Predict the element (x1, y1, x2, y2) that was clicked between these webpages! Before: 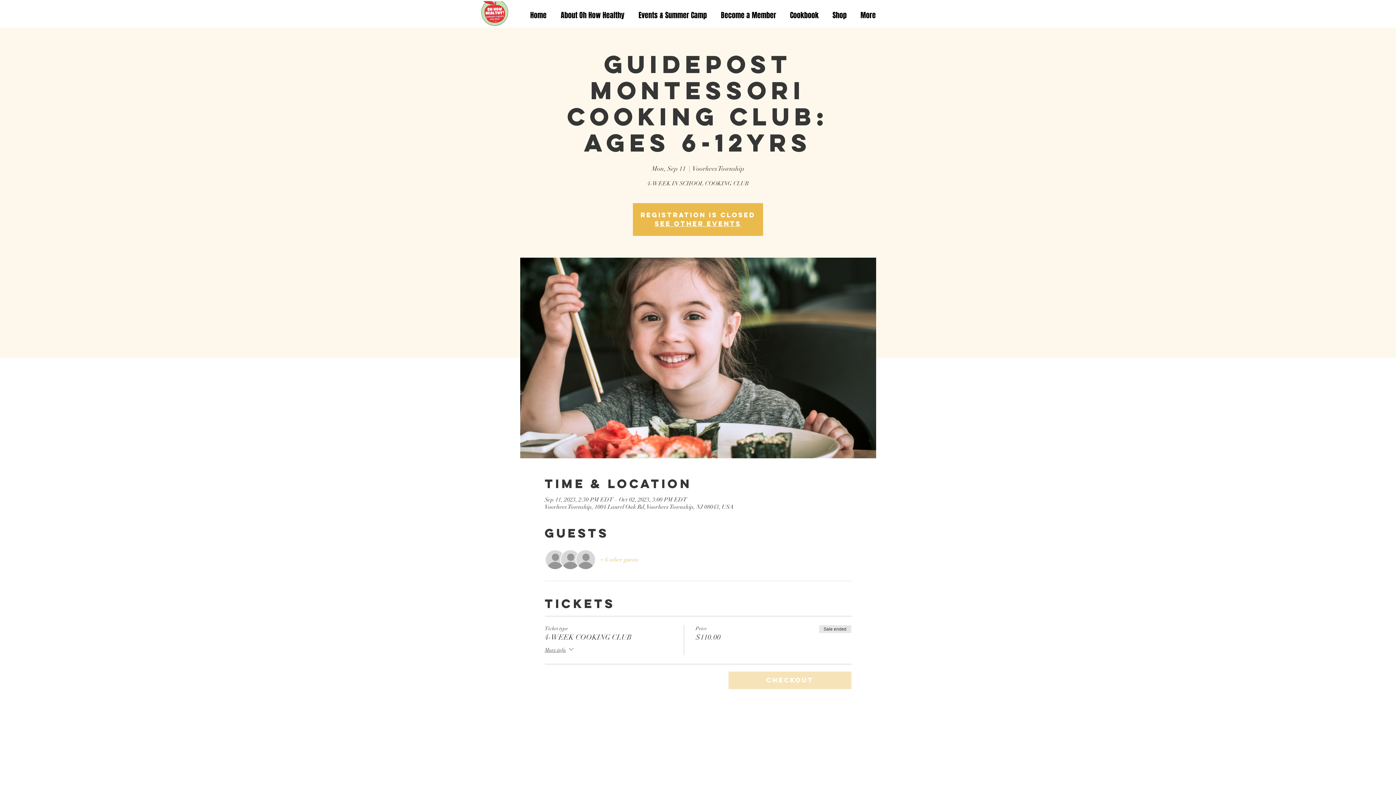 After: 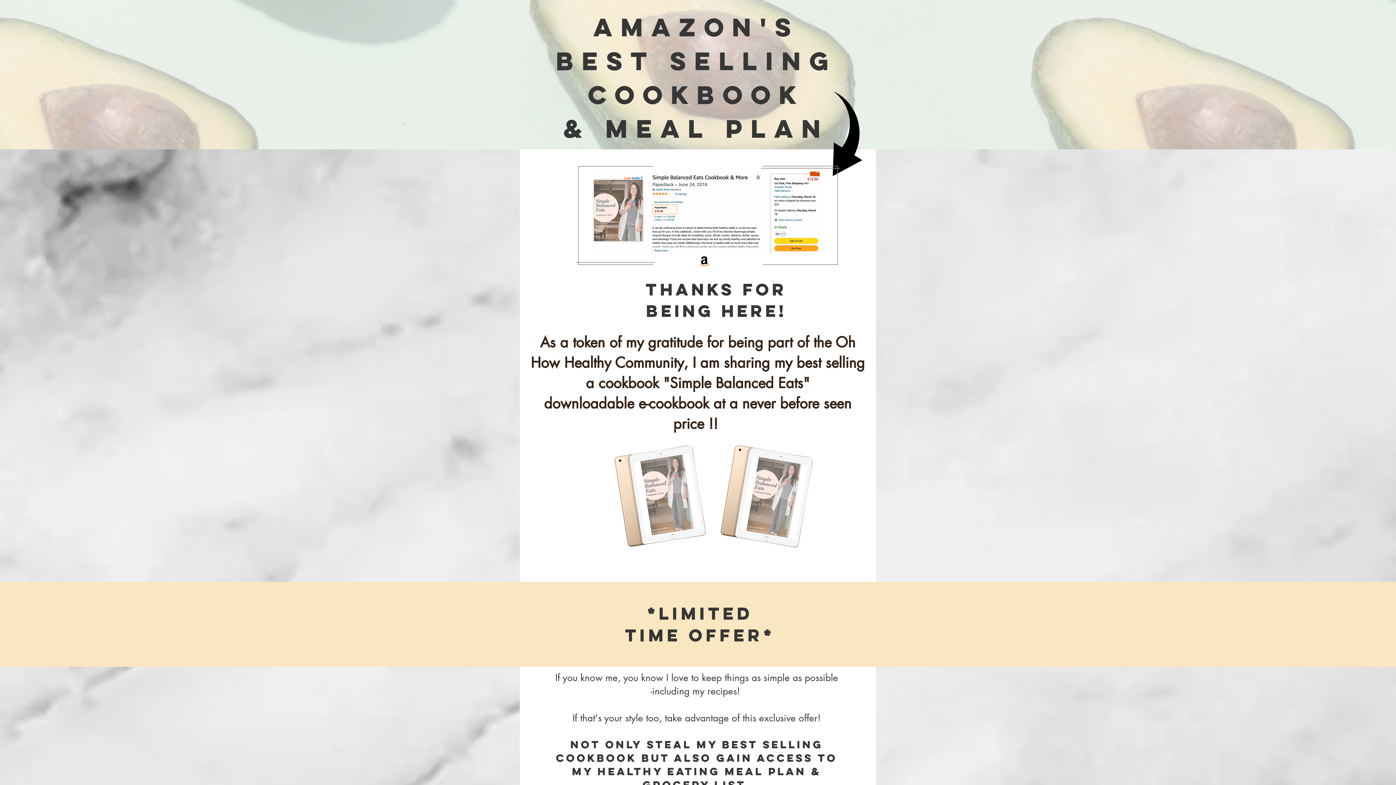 Action: label: Cookbook bbox: (783, 5, 825, 25)